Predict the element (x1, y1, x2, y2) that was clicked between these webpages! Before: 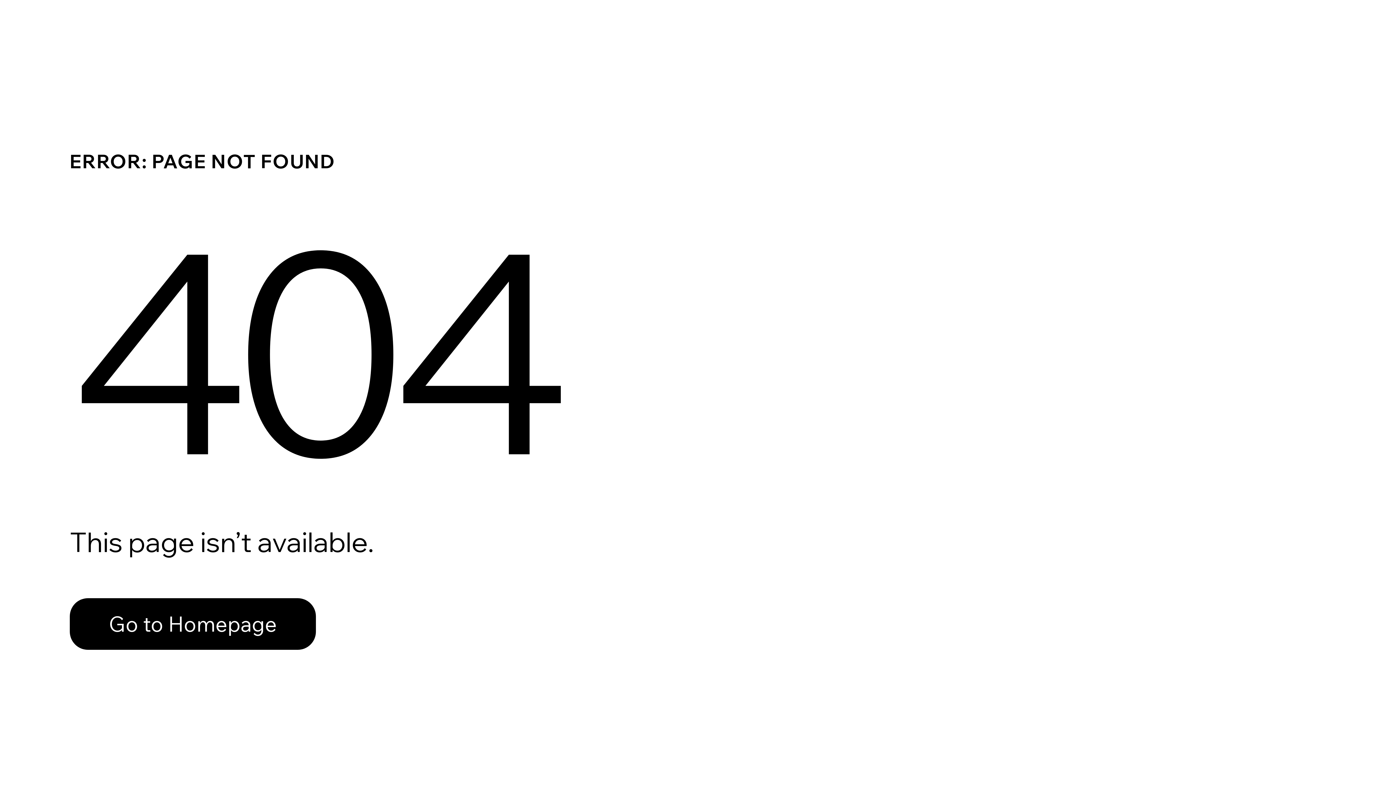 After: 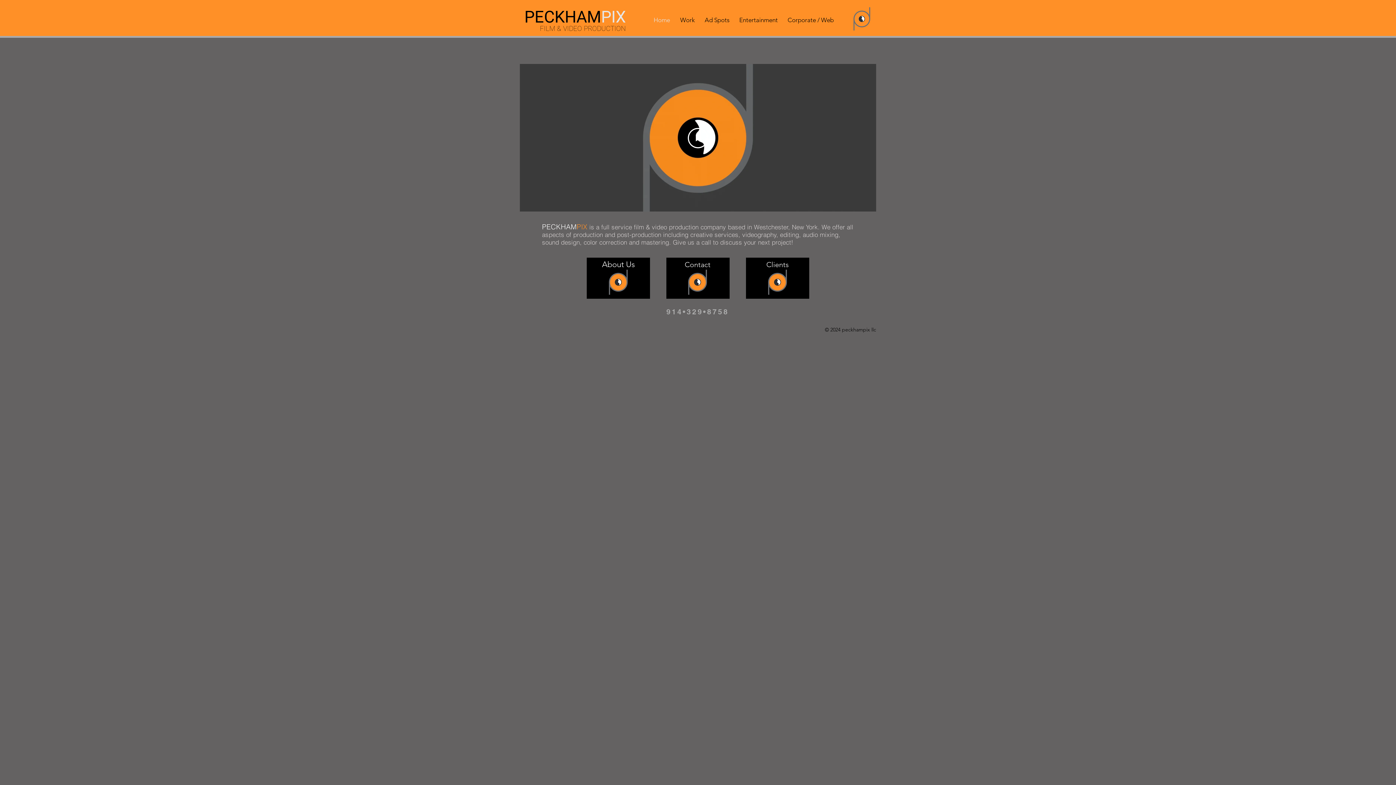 Action: bbox: (69, 598, 316, 650) label: Go to Homepage